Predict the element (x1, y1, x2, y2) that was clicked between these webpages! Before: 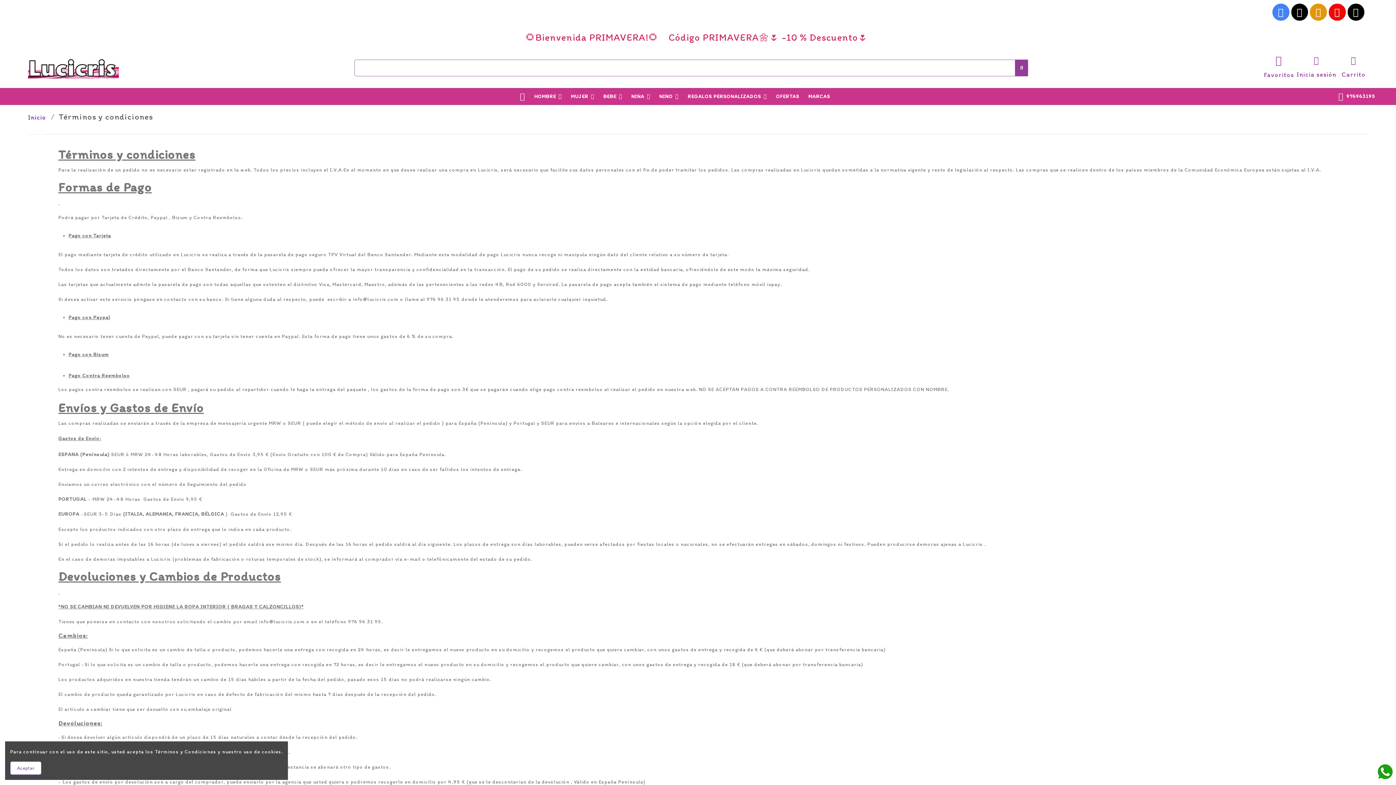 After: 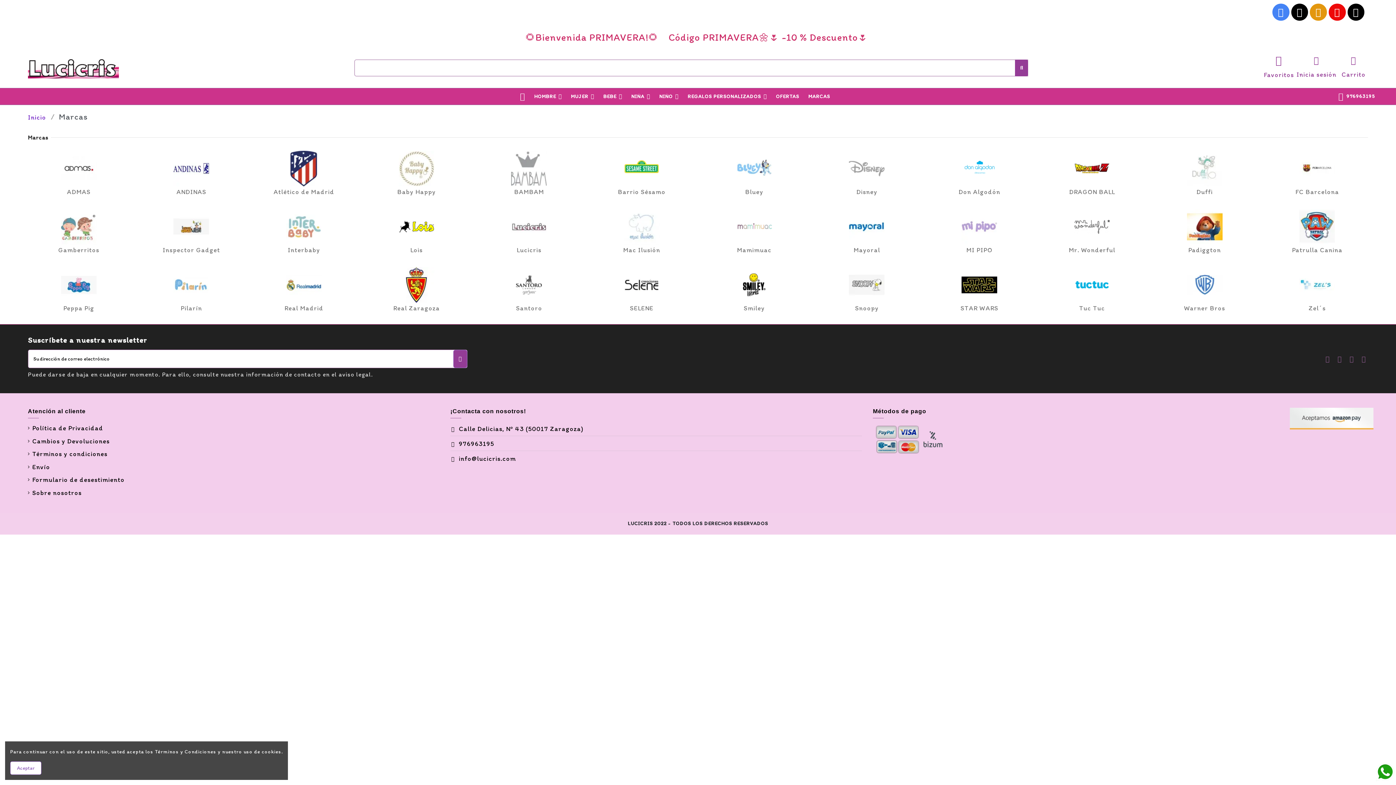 Action: bbox: (804, 88, 834, 104) label: MARCAS